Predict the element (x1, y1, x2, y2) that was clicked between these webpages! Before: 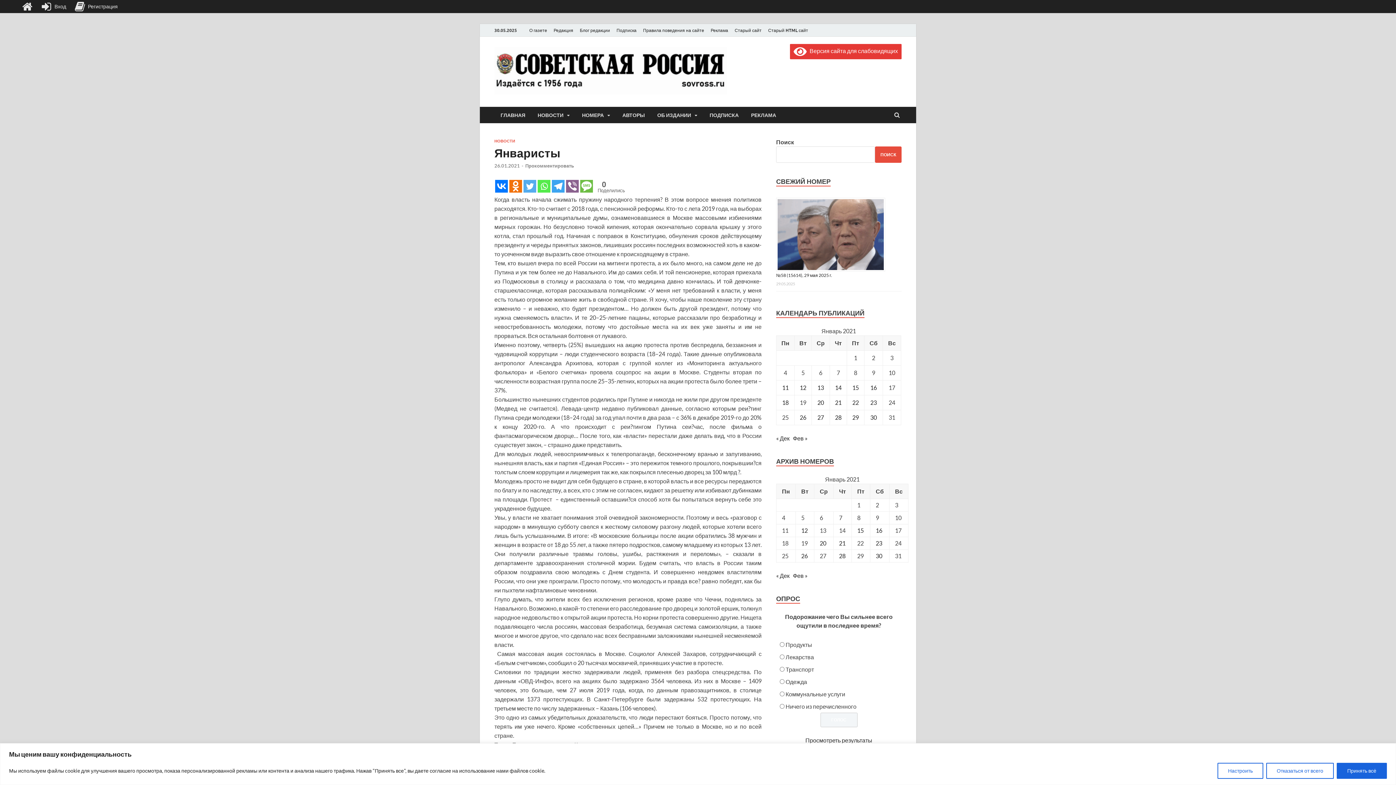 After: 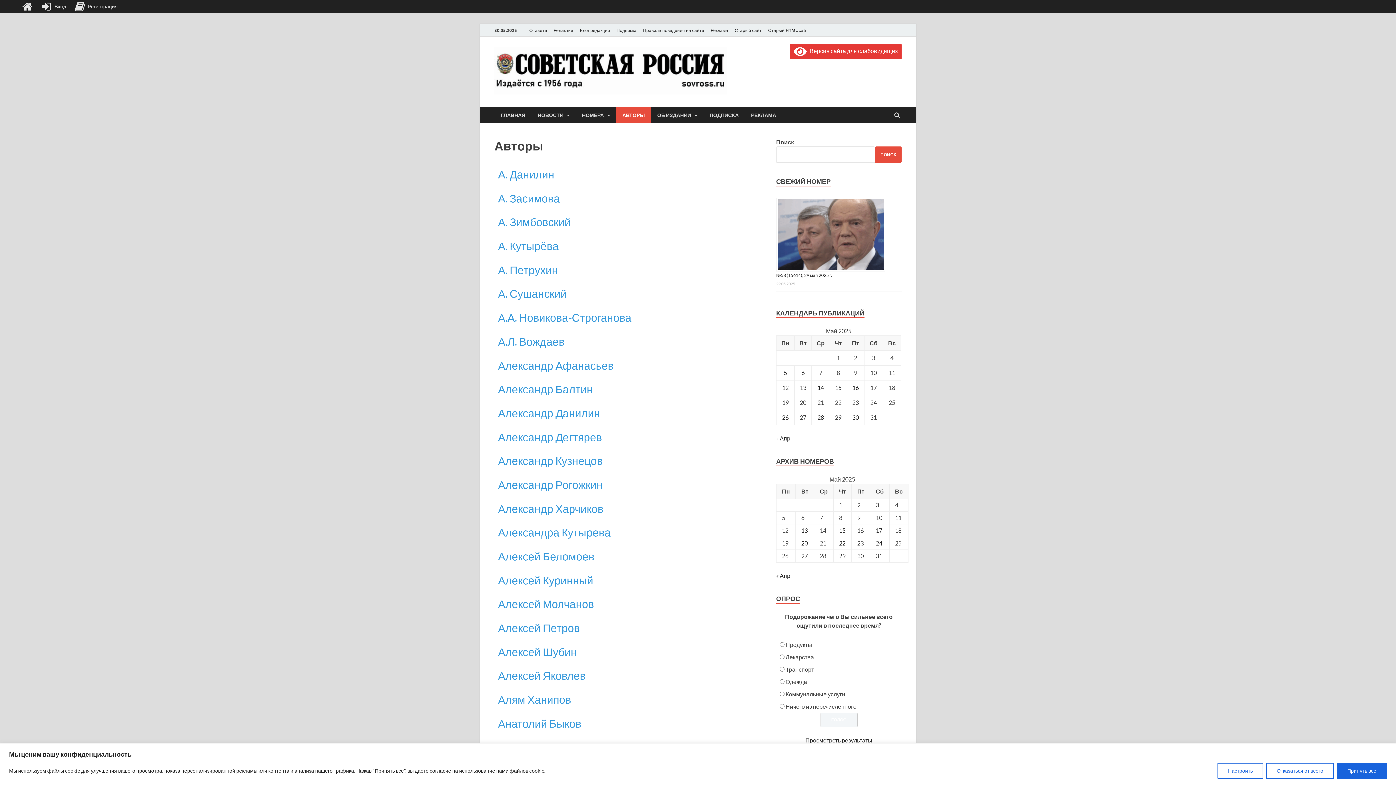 Action: label: АВТОРЫ bbox: (616, 106, 651, 123)